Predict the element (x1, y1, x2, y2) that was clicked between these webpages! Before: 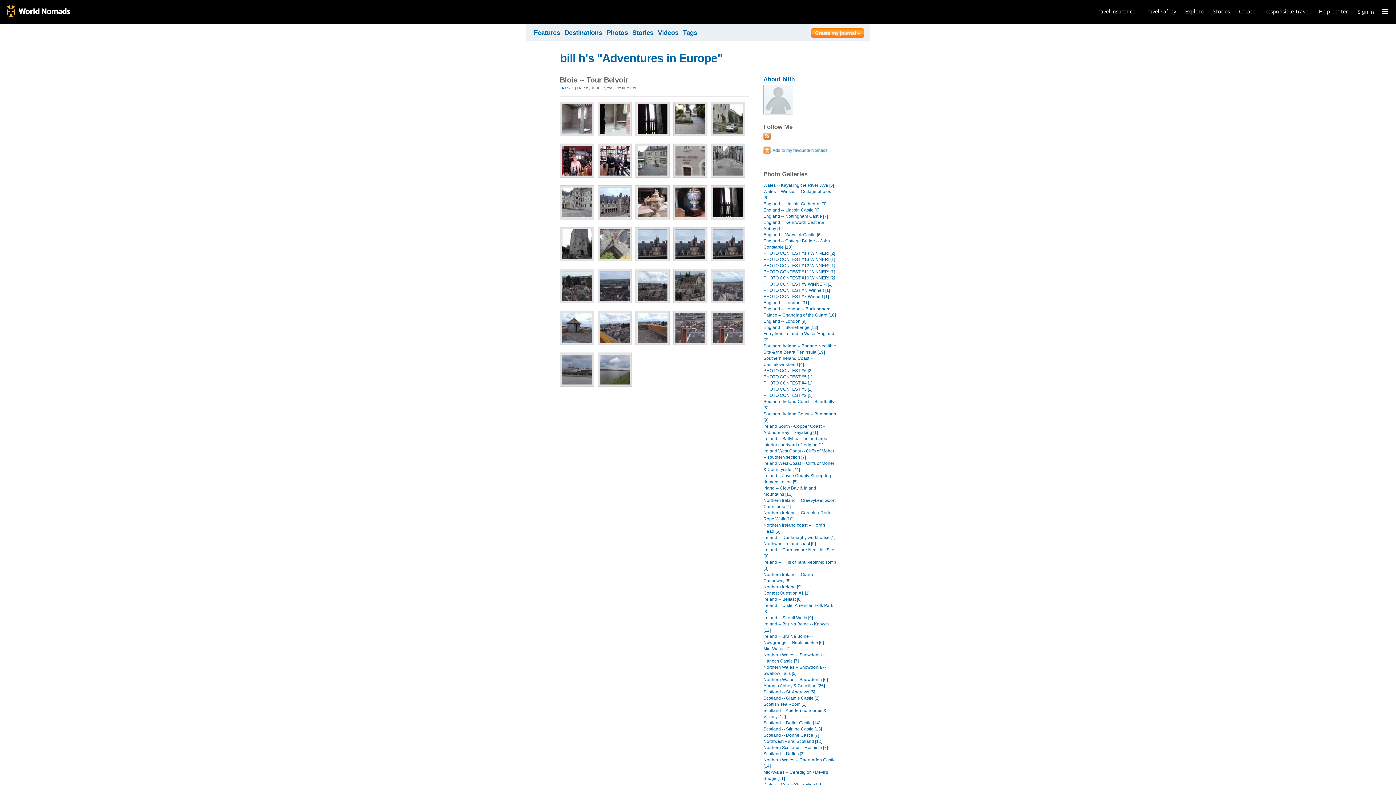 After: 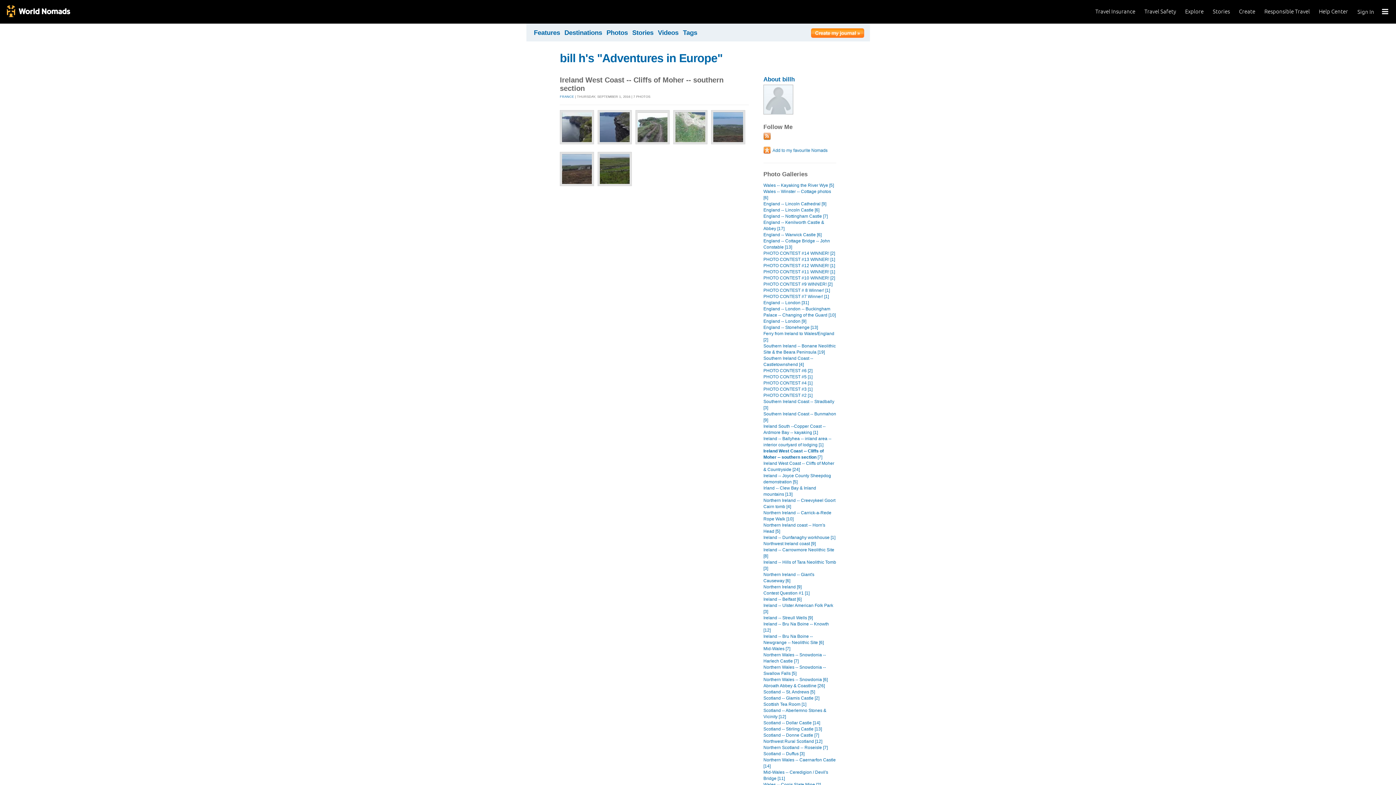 Action: bbox: (763, 448, 836, 460) label: Ireland West Coast -- Cliffs of Moher -- southern section [7]